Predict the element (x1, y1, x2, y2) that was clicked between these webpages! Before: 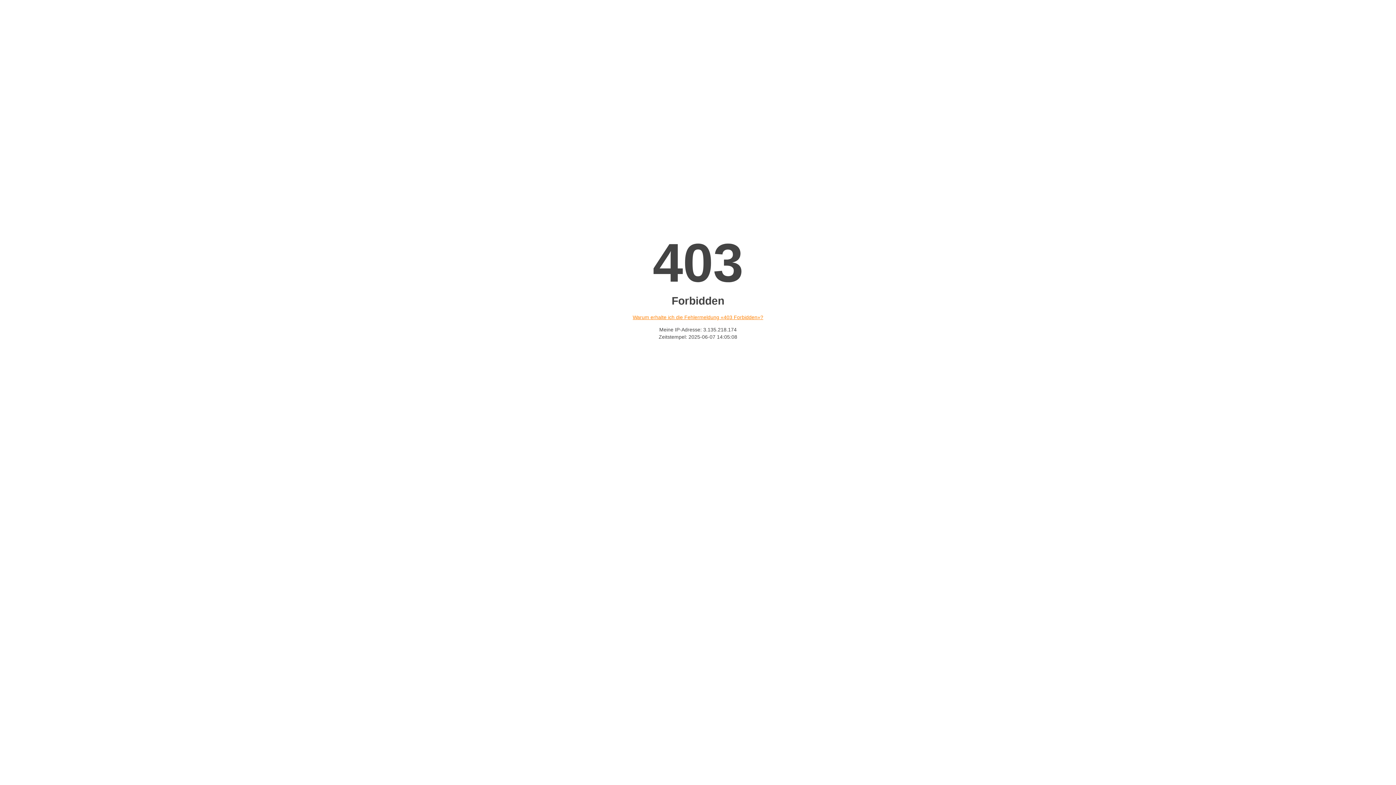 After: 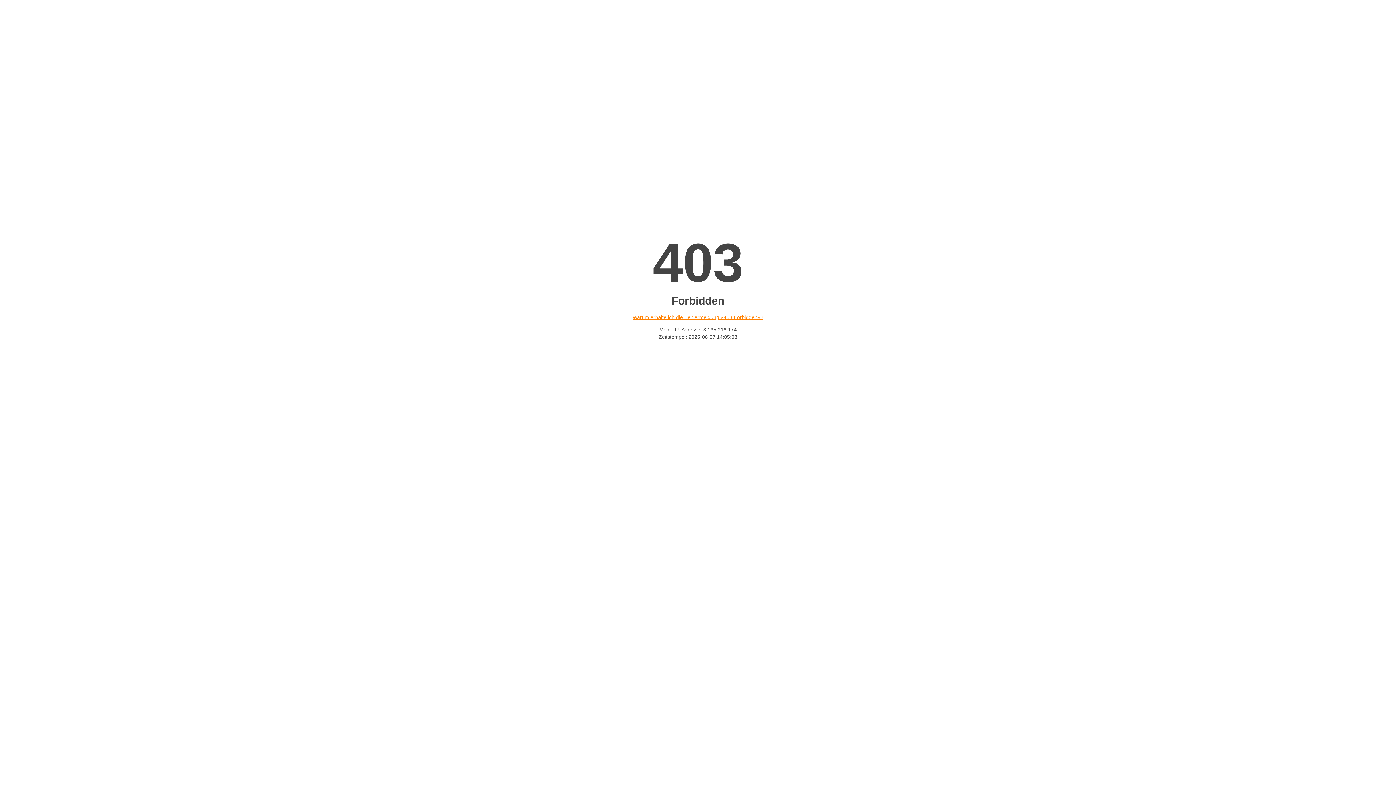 Action: label: Warum erhalte ich die Fehlermeldung «403 Forbidden»? bbox: (632, 314, 763, 320)